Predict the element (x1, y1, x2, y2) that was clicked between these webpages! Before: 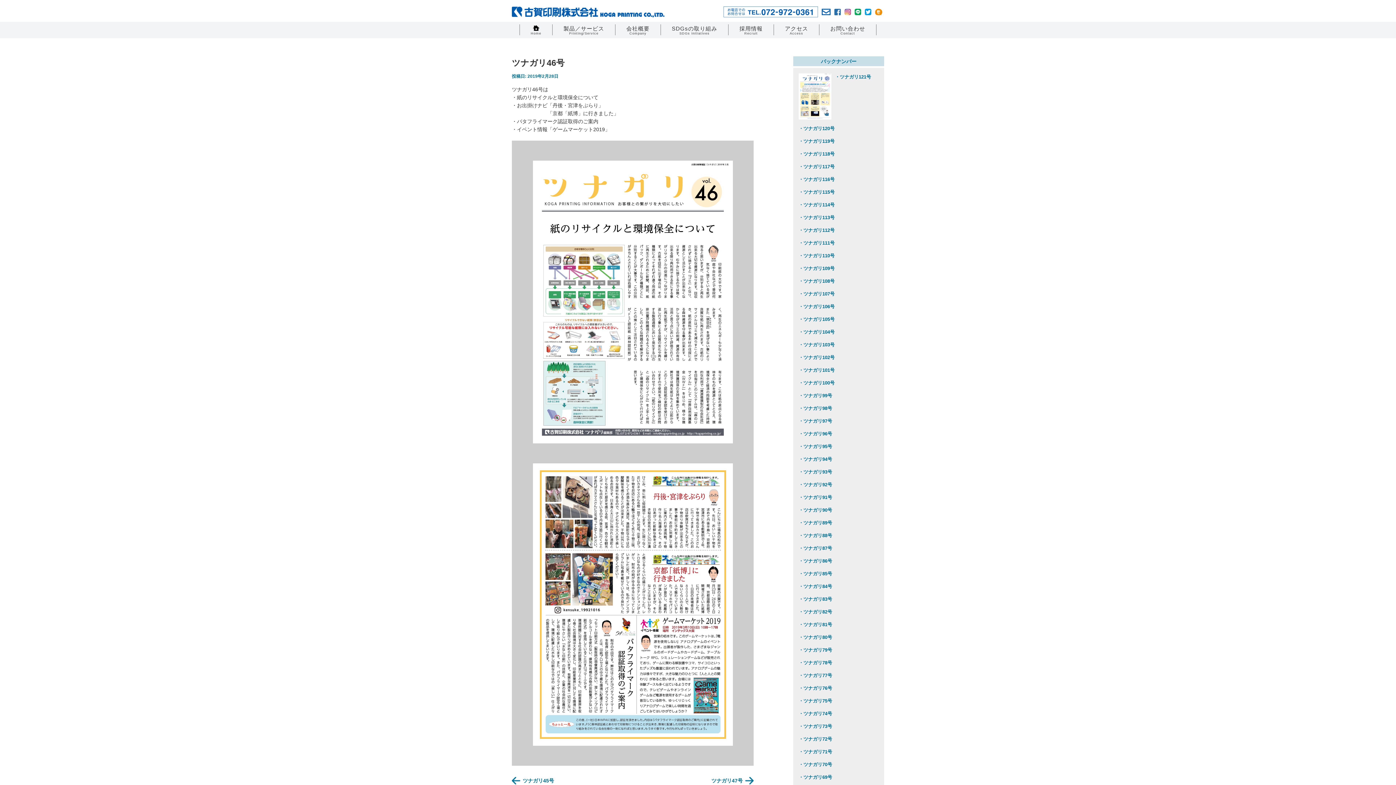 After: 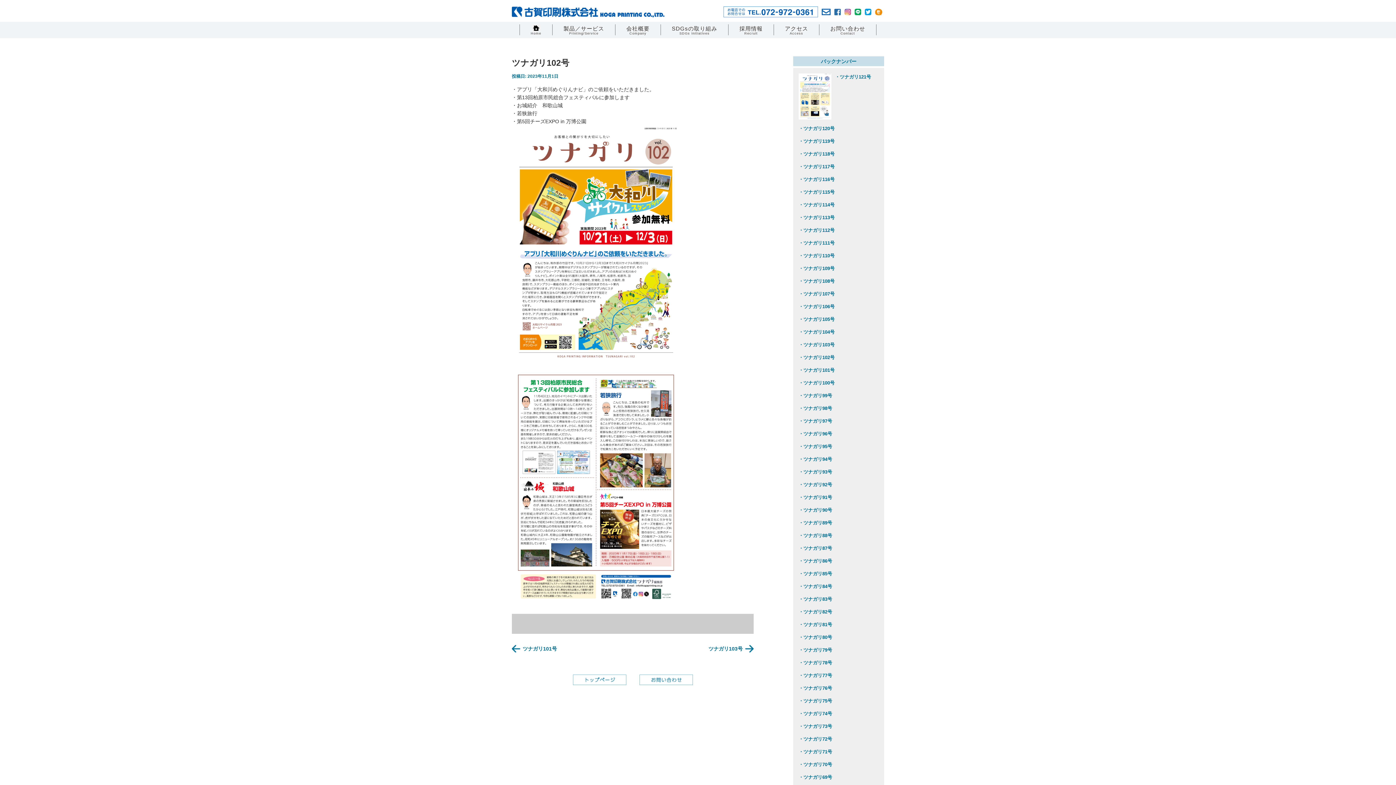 Action: bbox: (798, 355, 834, 360) label: ・ツナガリ102号